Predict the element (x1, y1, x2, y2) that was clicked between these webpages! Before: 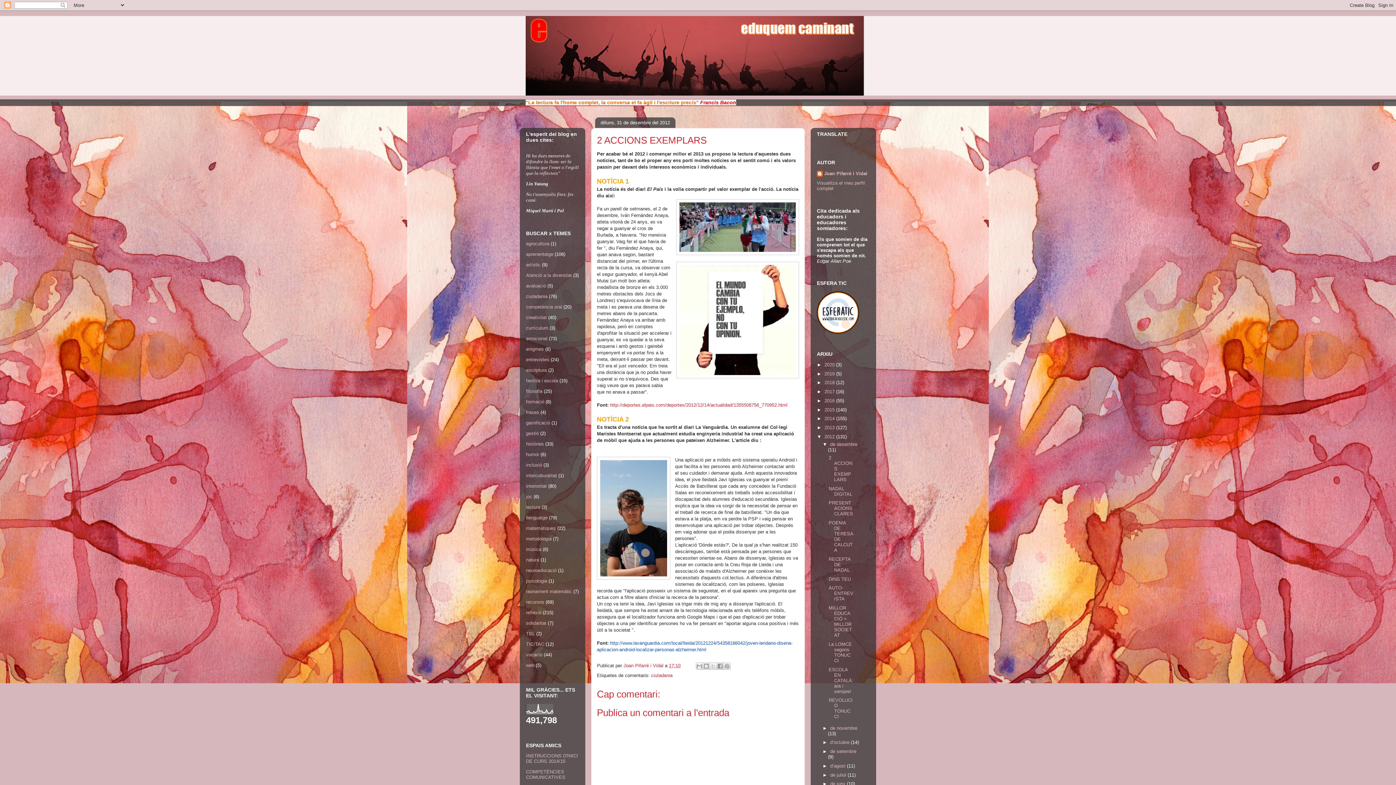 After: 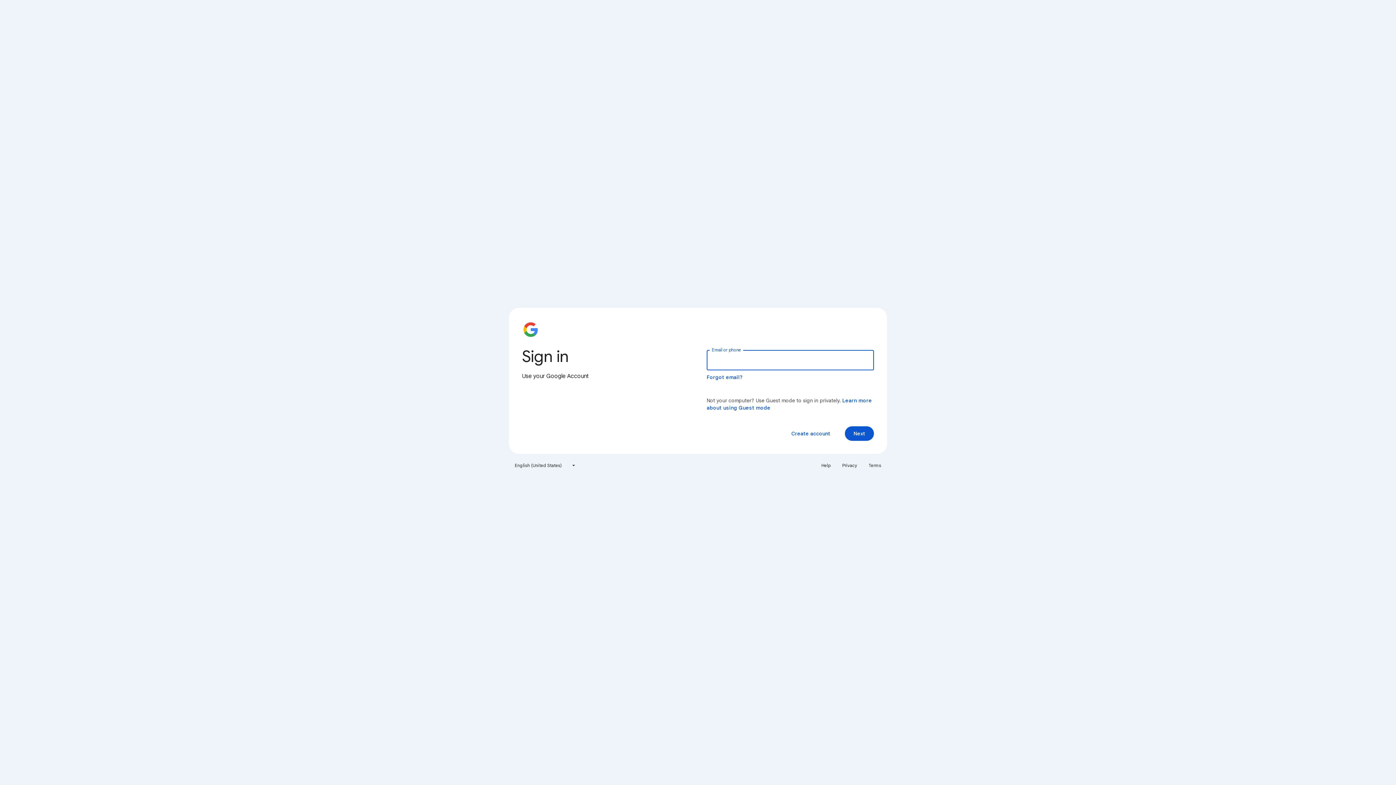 Action: bbox: (526, 769, 565, 780) label: COMPETÈNCIES COMUNICATIVES